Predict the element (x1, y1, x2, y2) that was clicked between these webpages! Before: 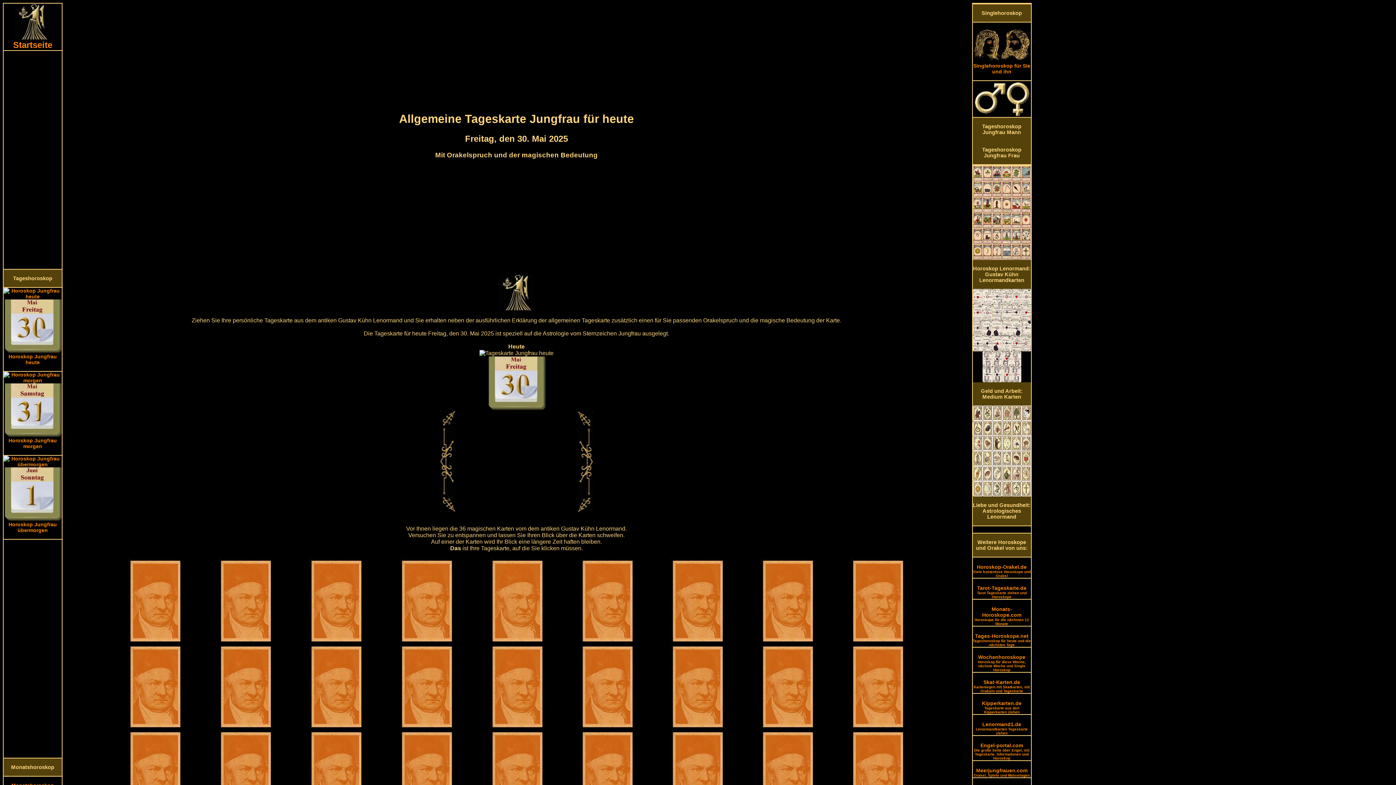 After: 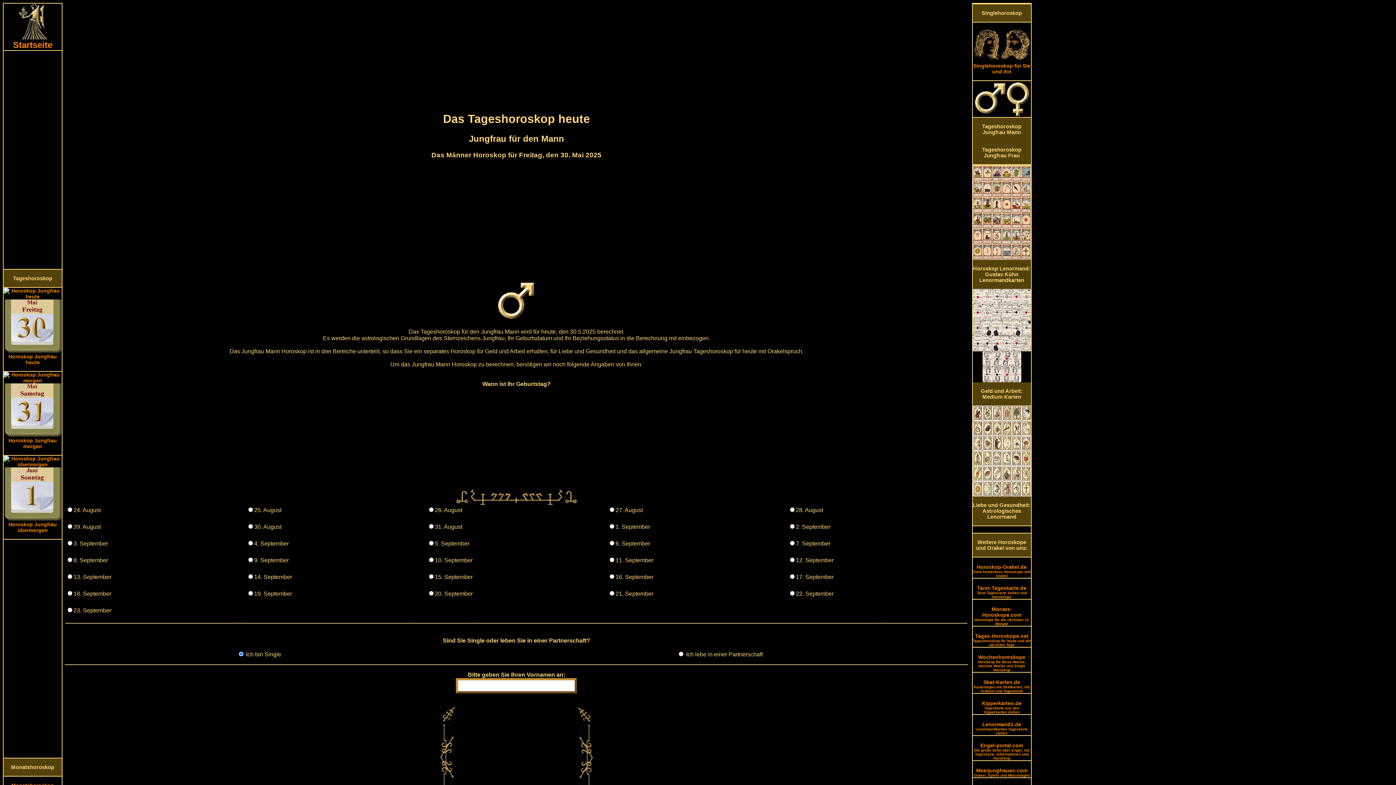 Action: bbox: (974, 112, 1006, 118)